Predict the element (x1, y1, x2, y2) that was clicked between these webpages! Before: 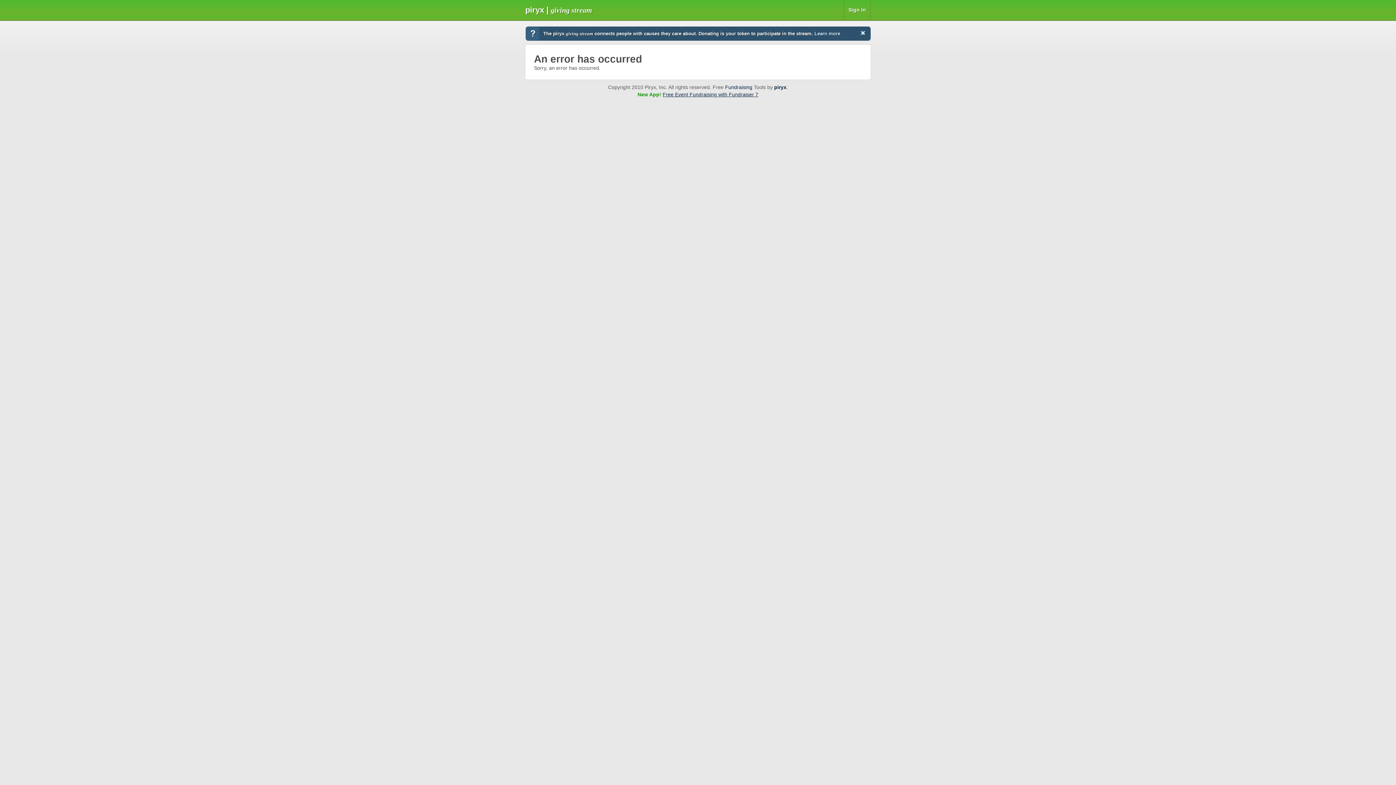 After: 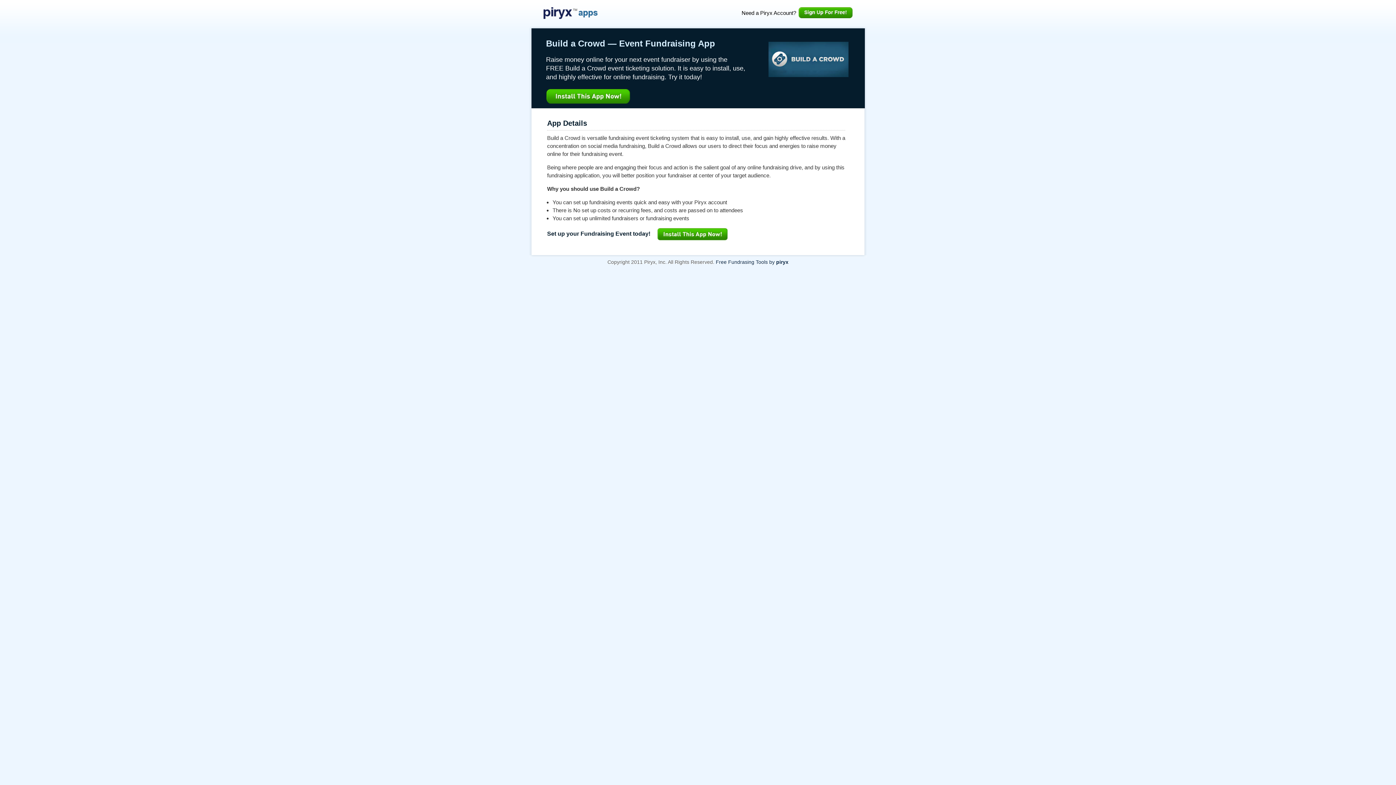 Action: label: Free Event Fundraising with Fundraiser 7 bbox: (662, 92, 758, 97)